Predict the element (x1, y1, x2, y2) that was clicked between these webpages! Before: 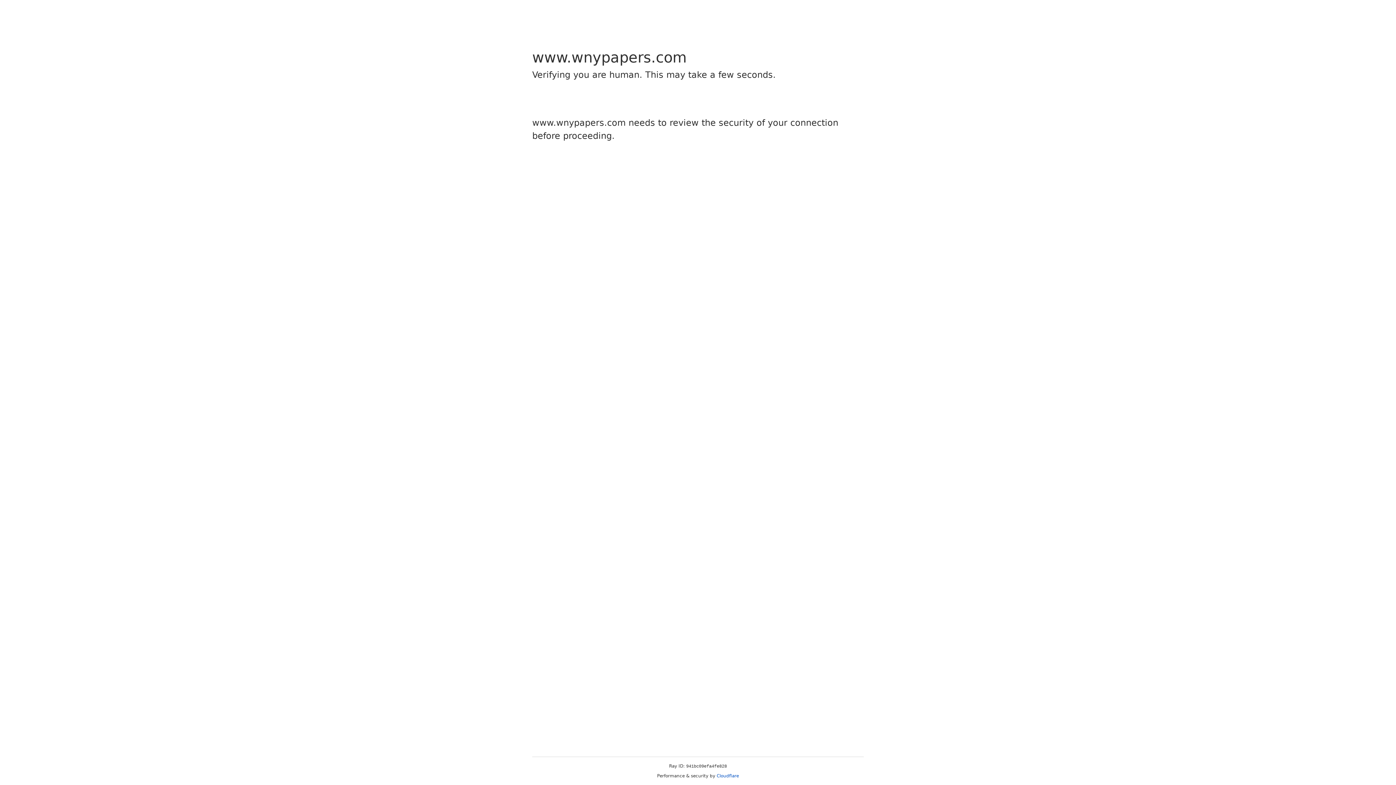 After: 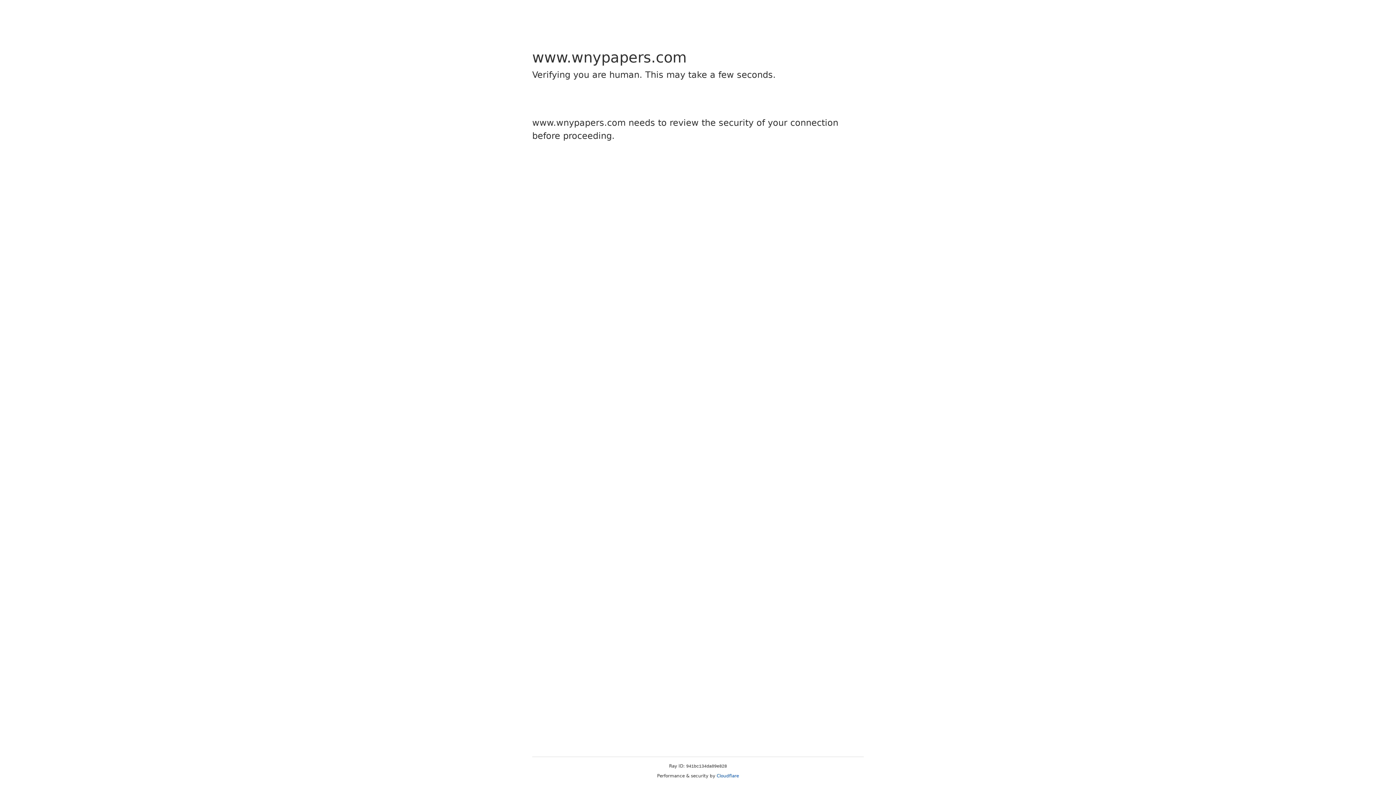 Action: label: Cloudflare bbox: (716, 773, 739, 778)